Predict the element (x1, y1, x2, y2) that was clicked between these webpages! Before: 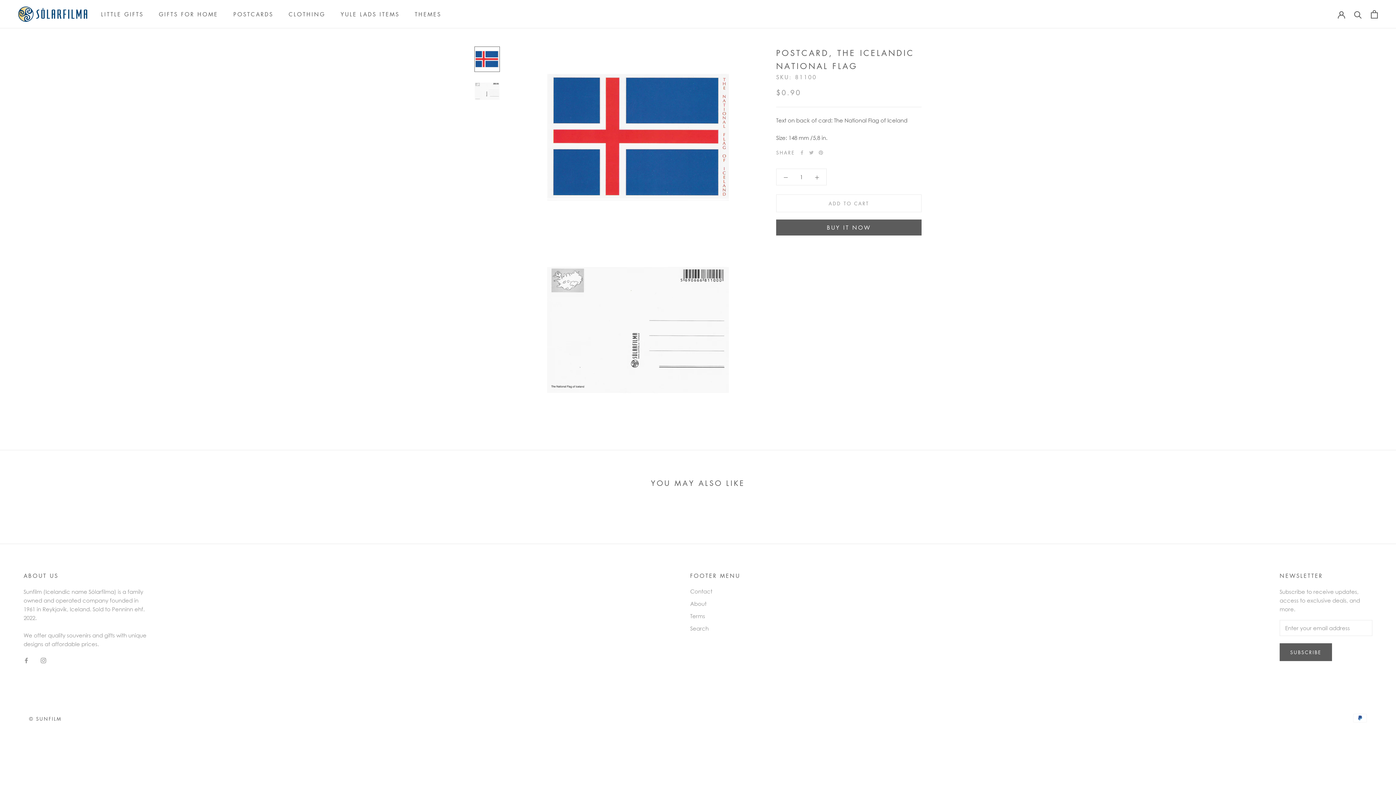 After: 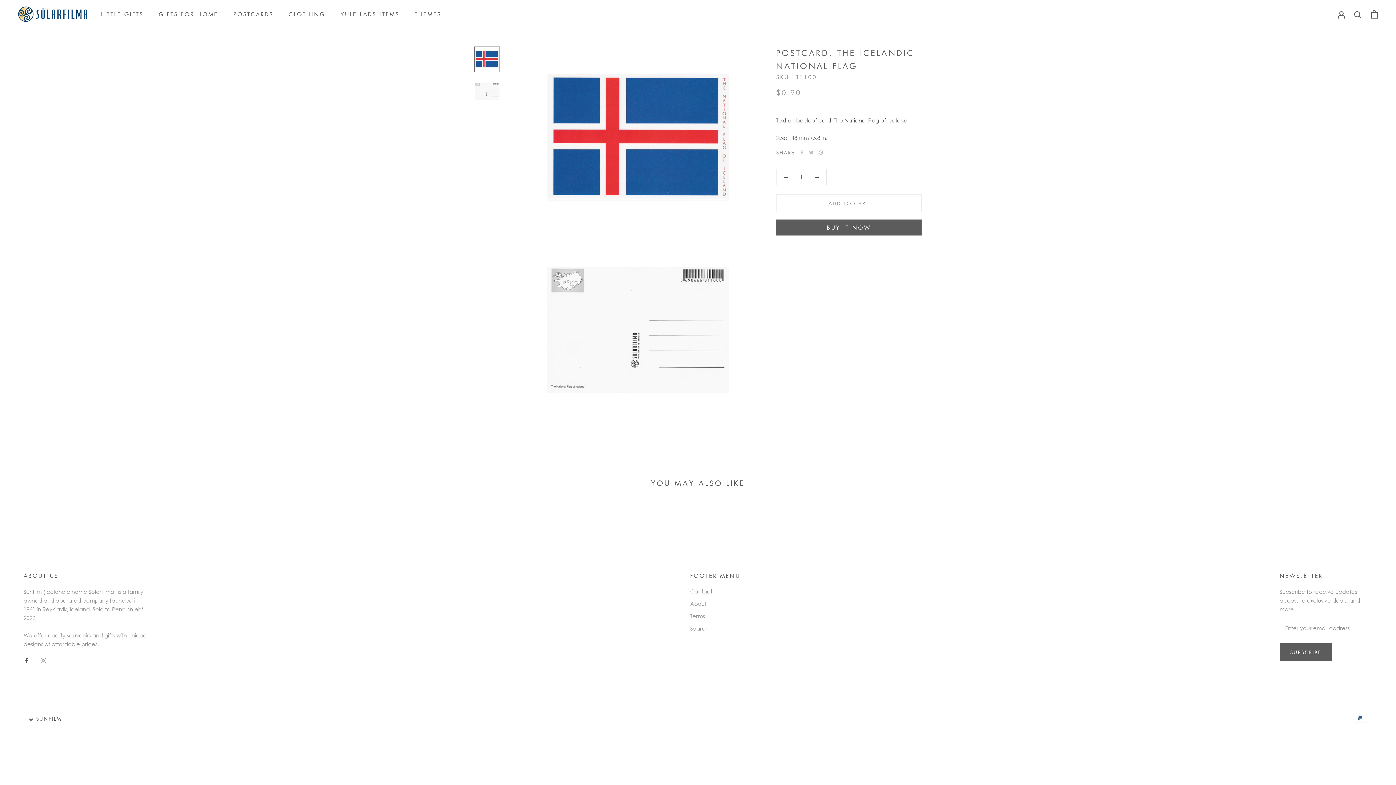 Action: bbox: (23, 655, 29, 664) label: Facebook